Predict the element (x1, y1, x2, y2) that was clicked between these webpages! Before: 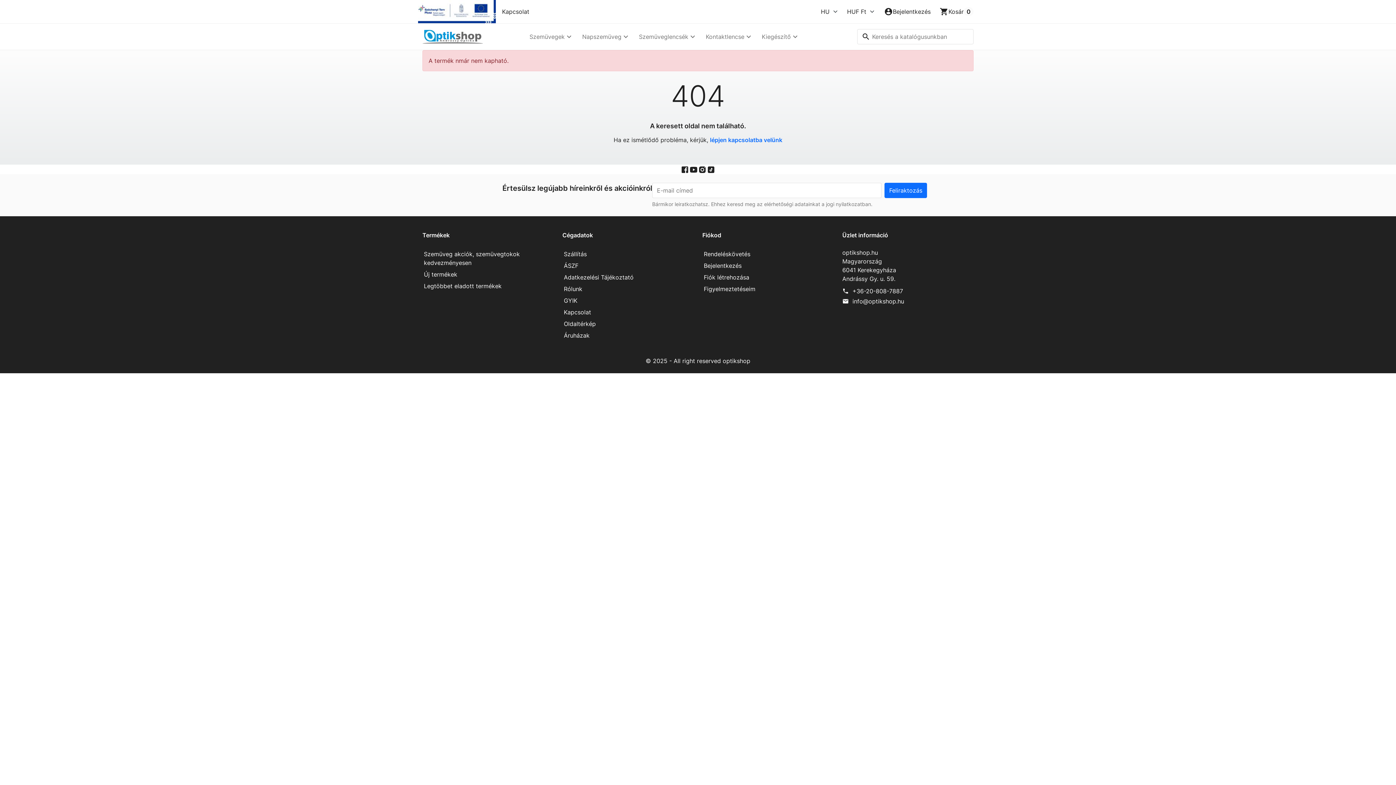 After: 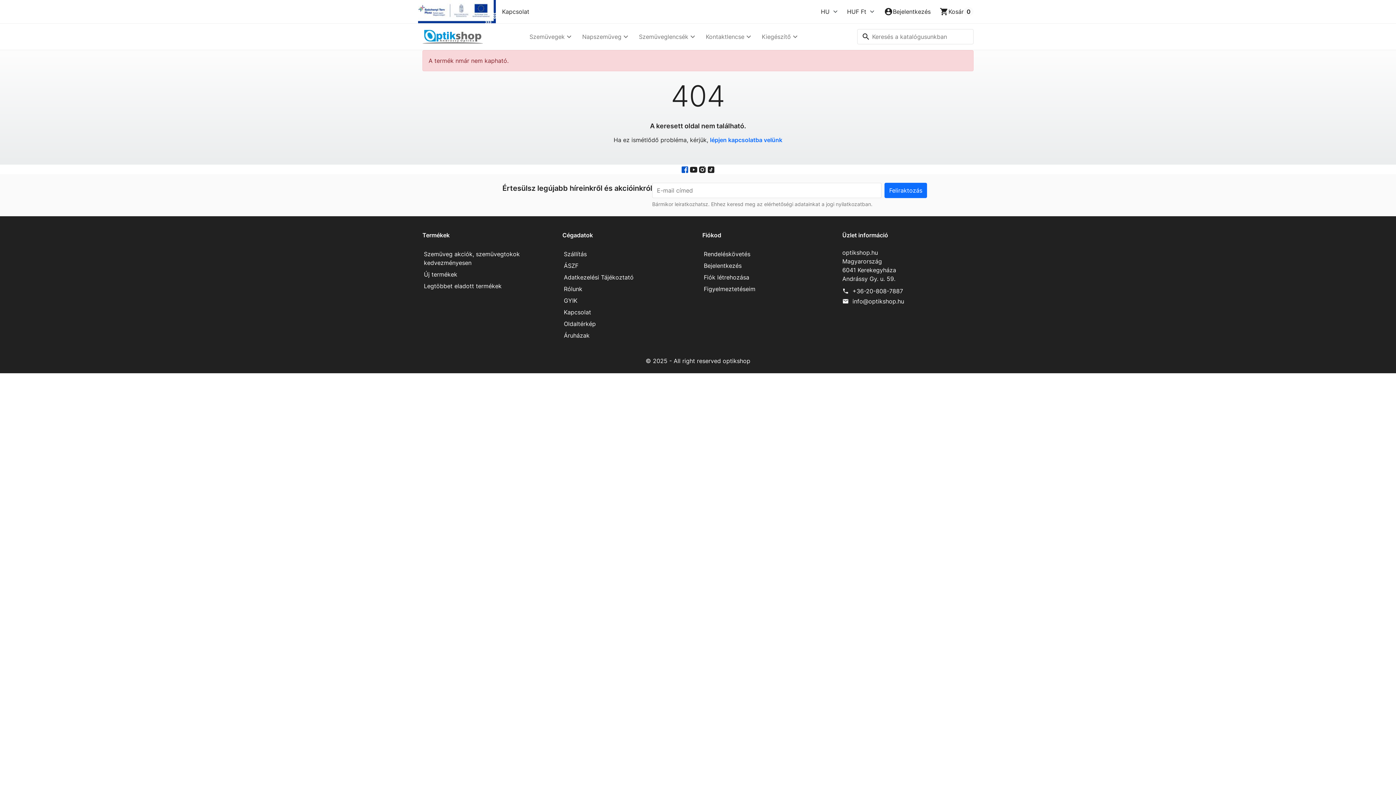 Action: bbox: (680, 164, 689, 174)